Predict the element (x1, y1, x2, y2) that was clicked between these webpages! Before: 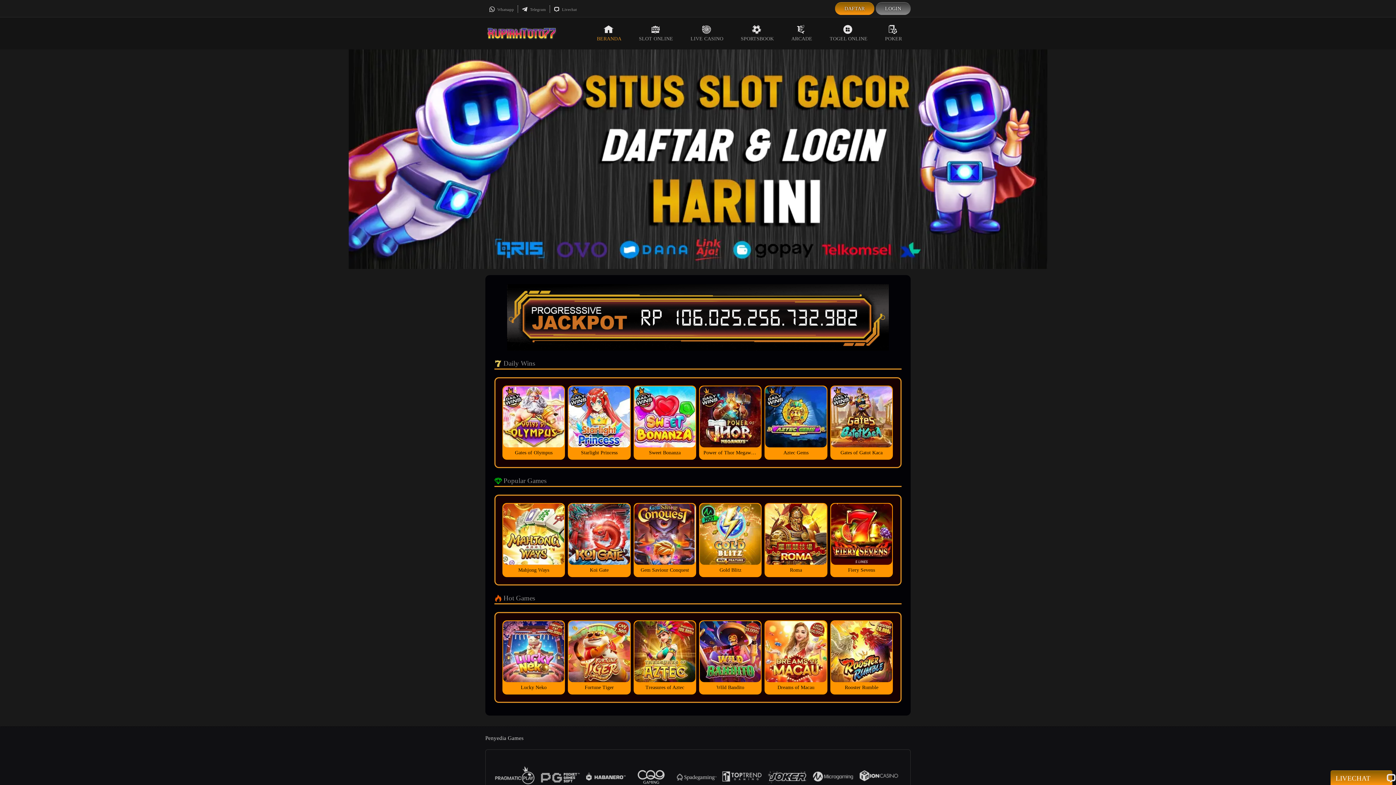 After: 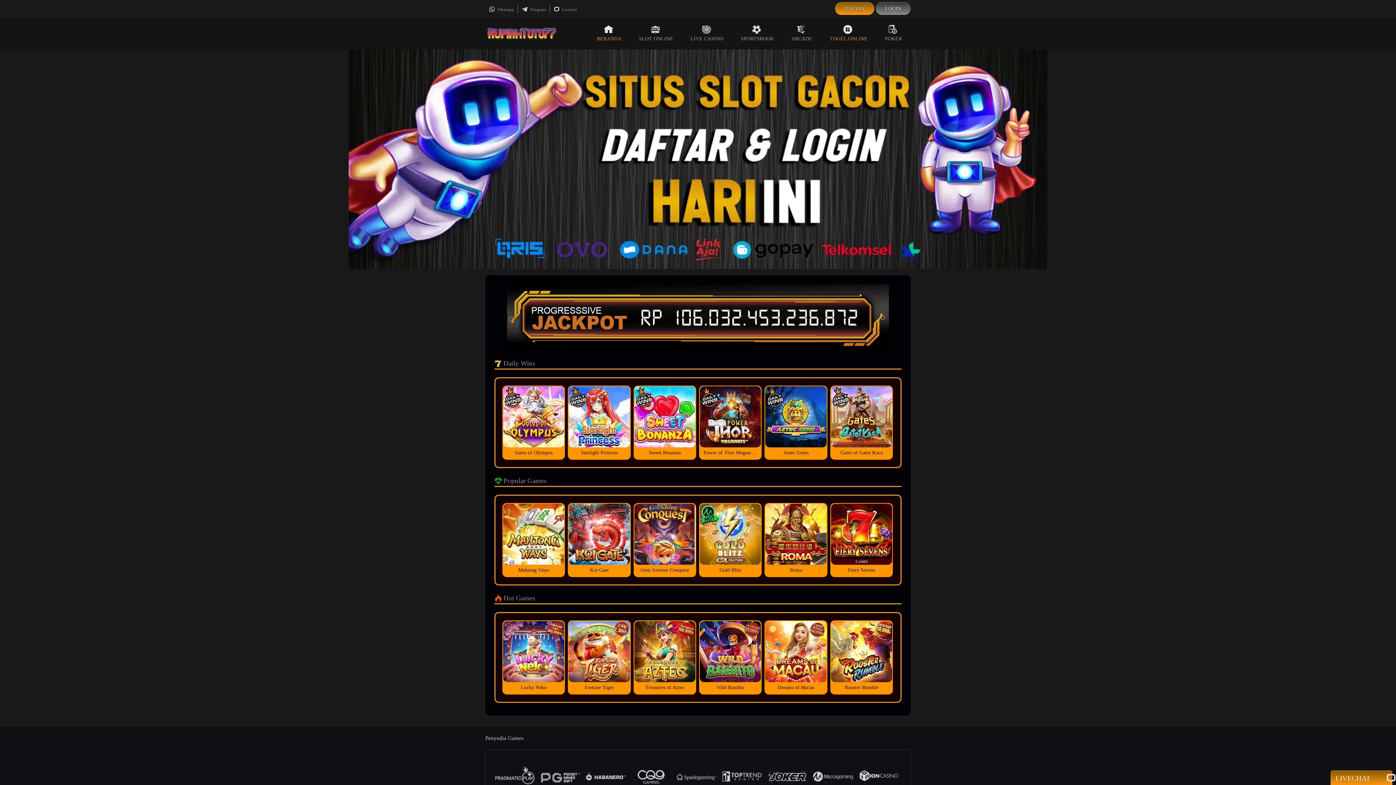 Action: label: TOGEL ONLINE bbox: (821, 17, 876, 49)